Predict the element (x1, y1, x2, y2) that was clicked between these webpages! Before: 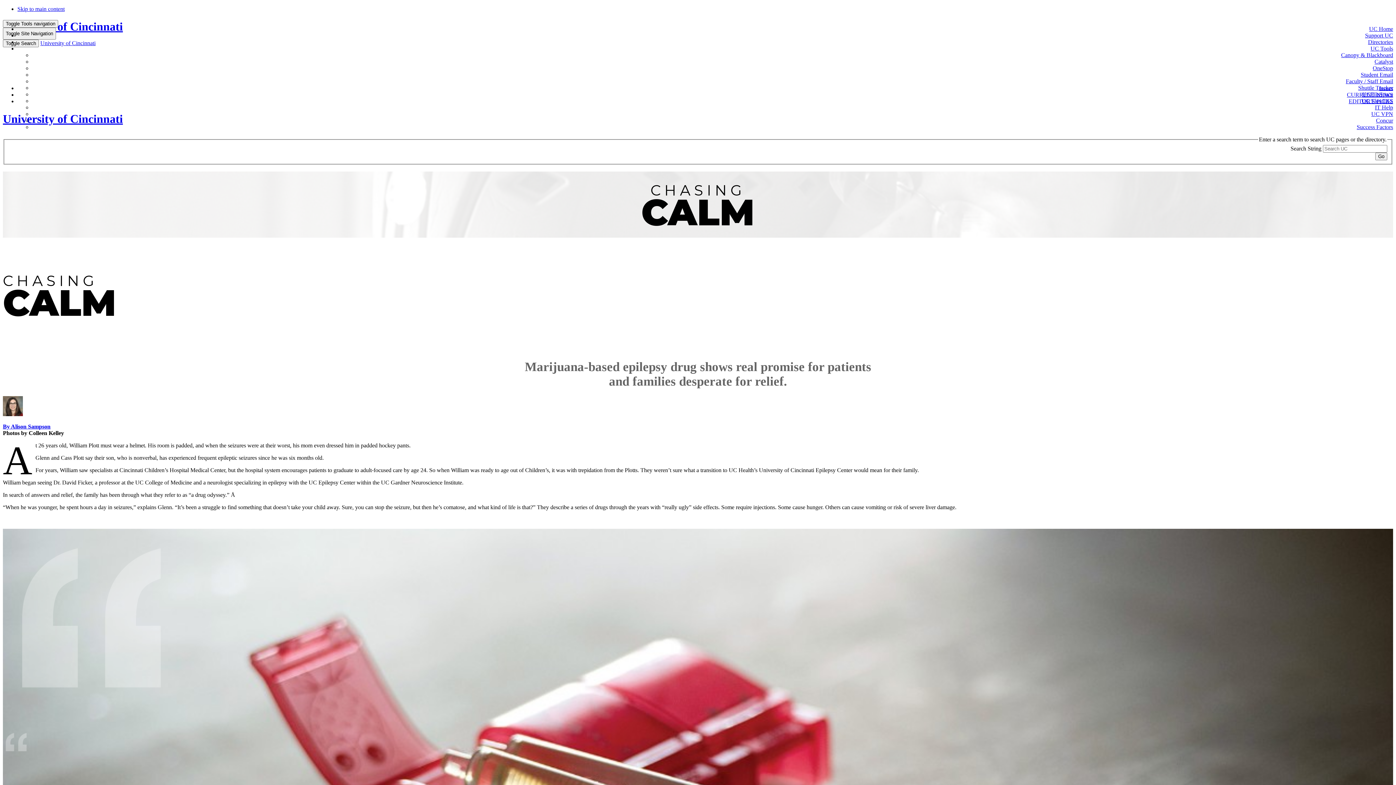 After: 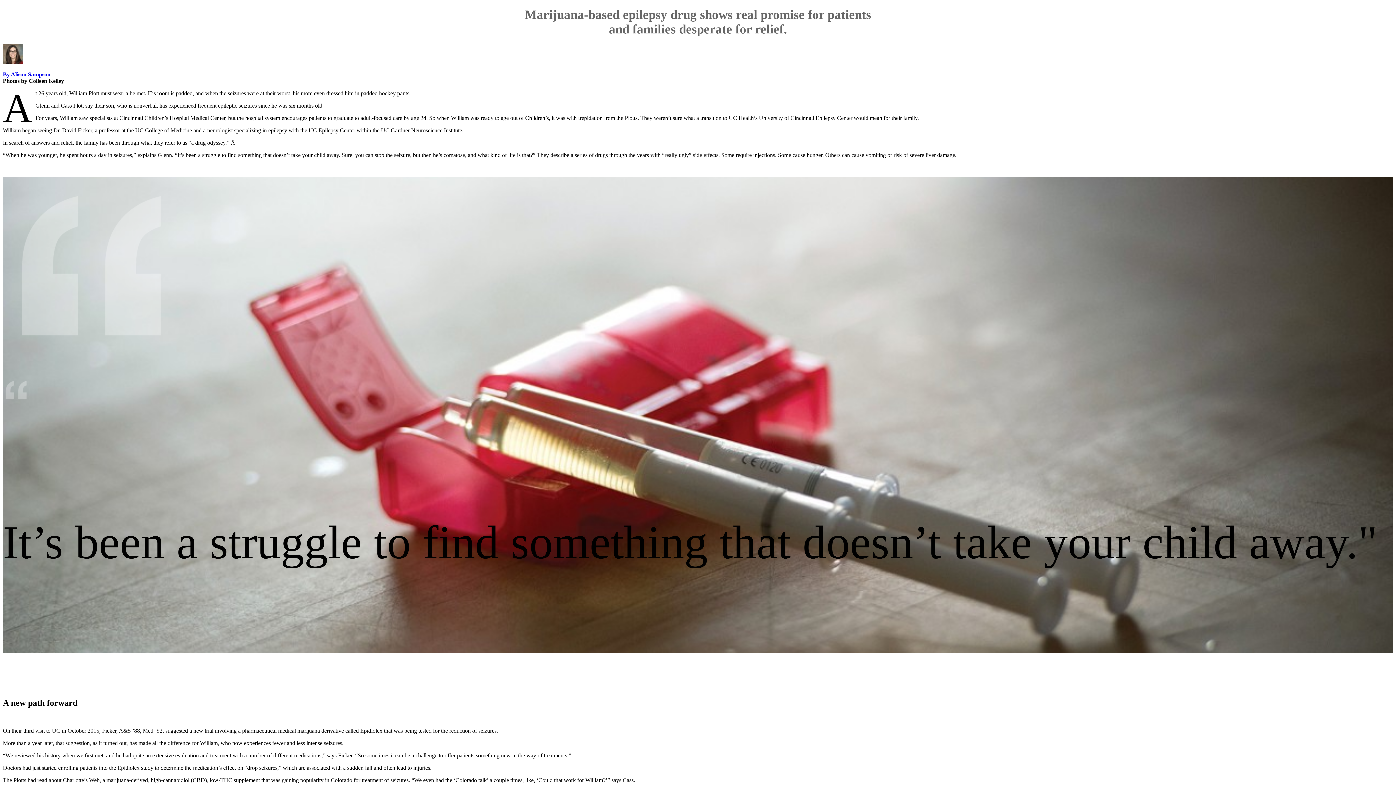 Action: label: Skip to main content bbox: (17, 5, 64, 12)